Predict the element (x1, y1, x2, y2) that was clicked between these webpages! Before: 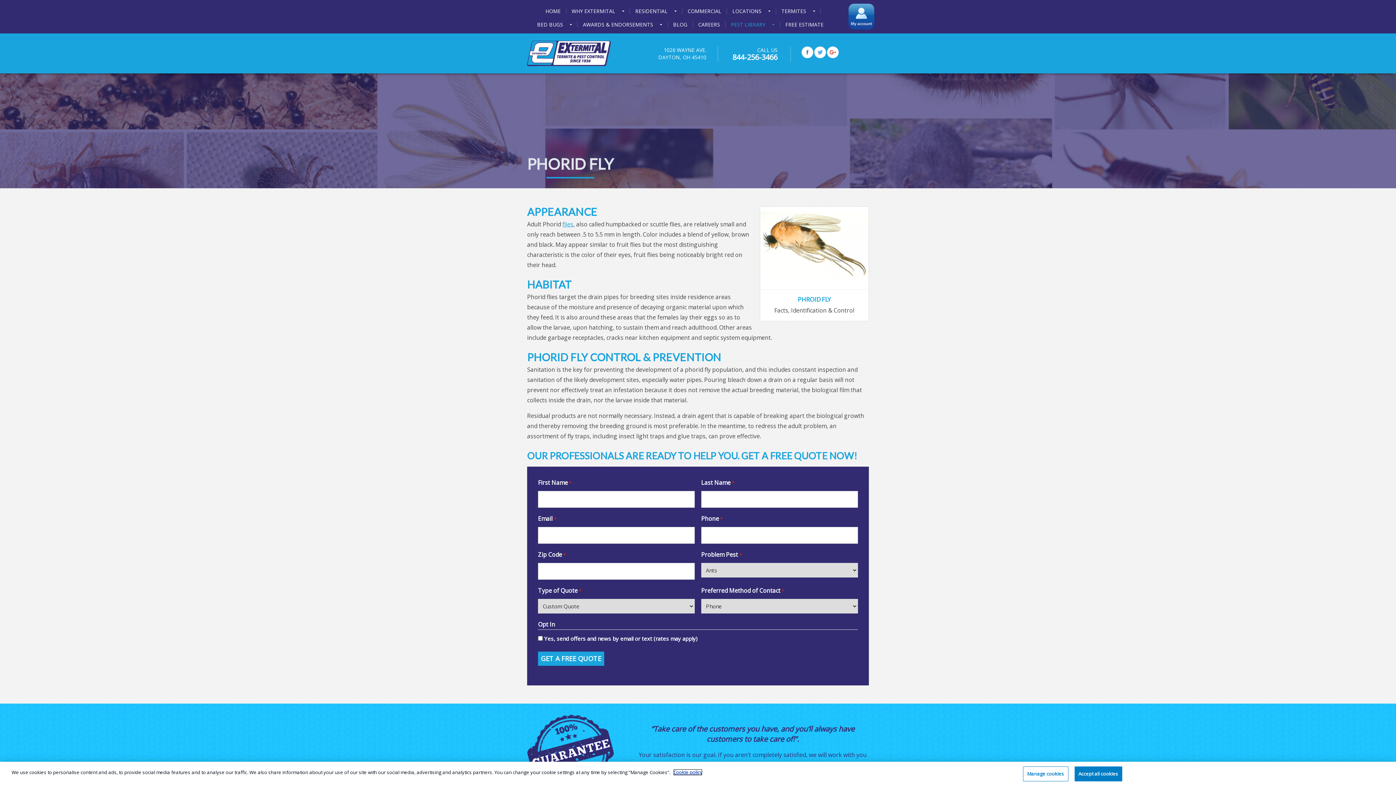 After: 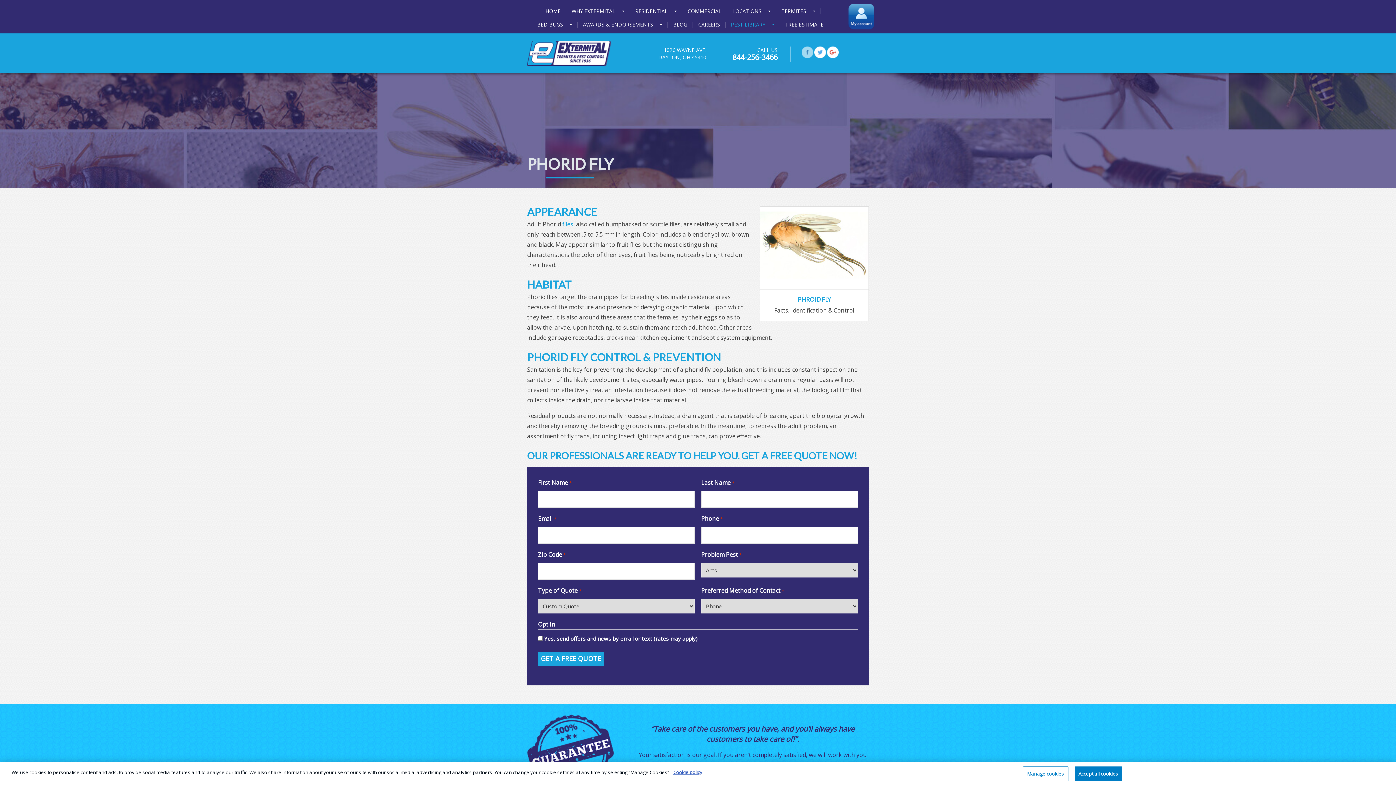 Action: bbox: (801, 46, 813, 58)